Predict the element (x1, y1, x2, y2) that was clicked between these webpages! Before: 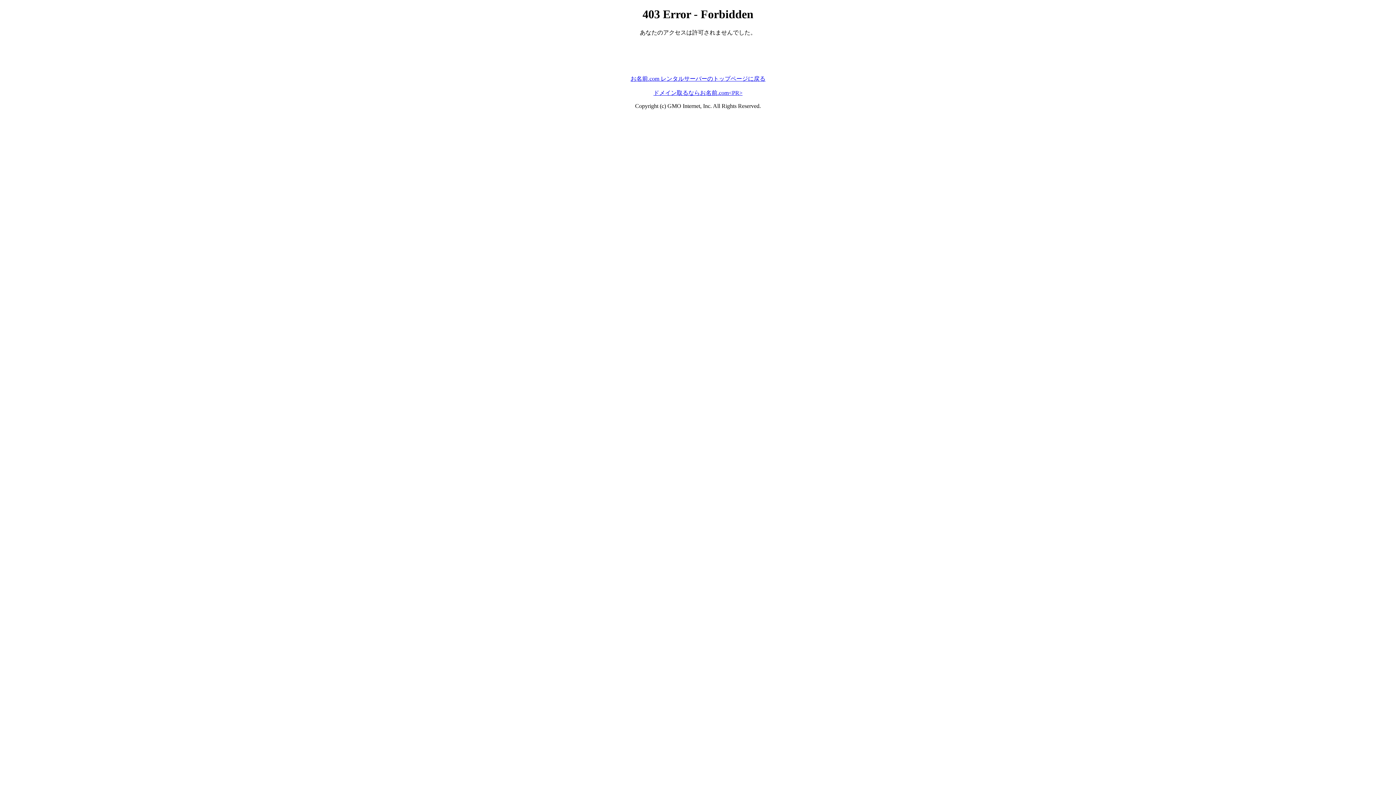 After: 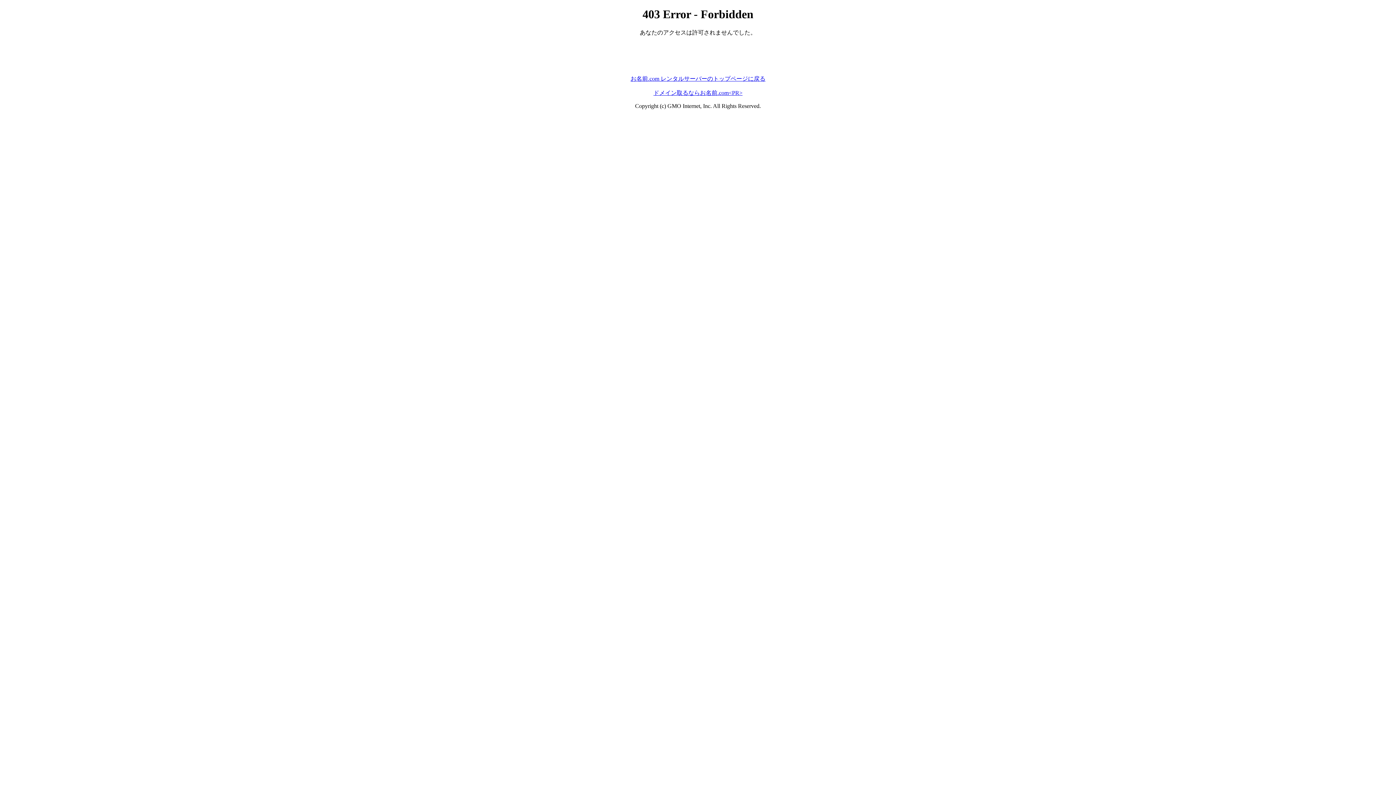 Action: label: ドメイン取るならお名前.com<PR> bbox: (653, 89, 742, 95)